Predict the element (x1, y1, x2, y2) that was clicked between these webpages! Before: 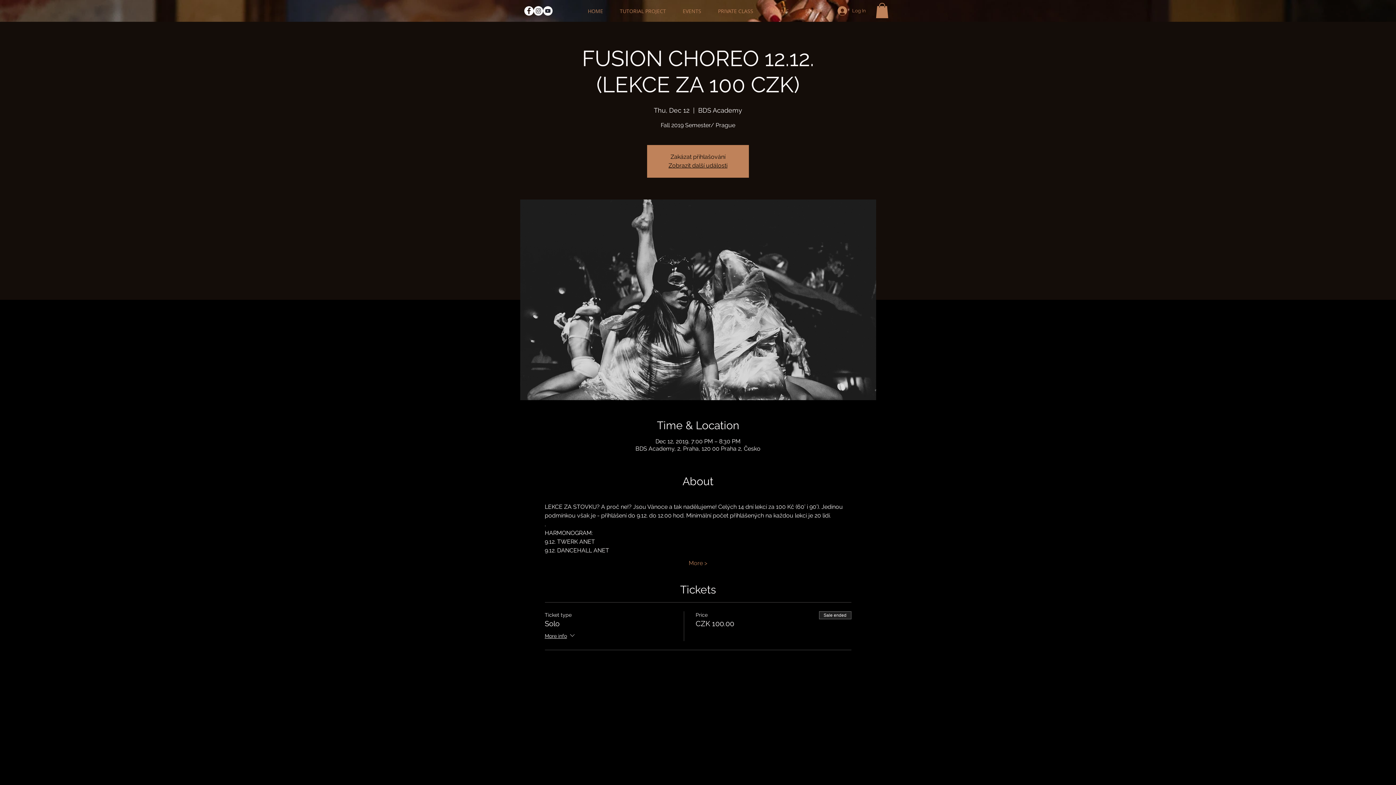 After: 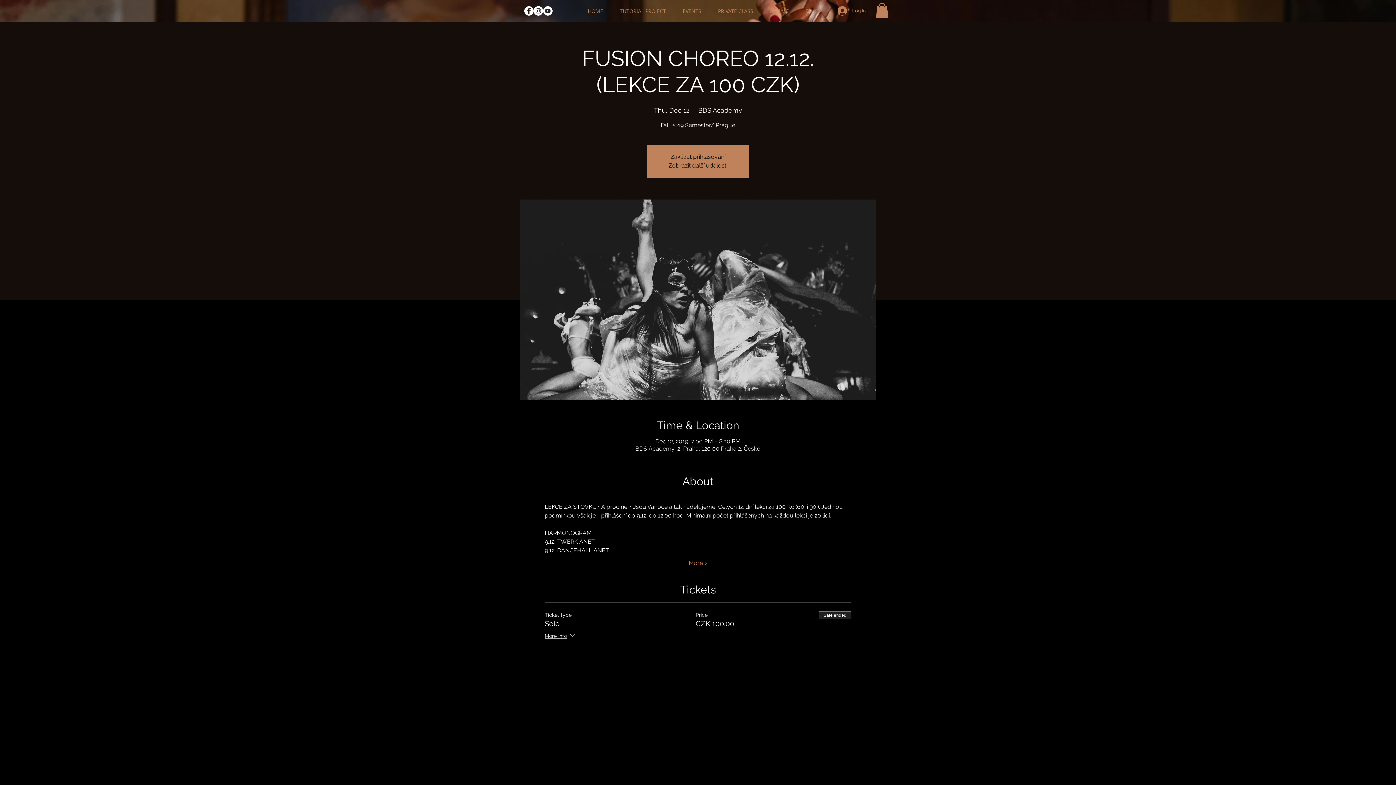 Action: label: YouTube - Bílý kruh bbox: (543, 6, 552, 15)